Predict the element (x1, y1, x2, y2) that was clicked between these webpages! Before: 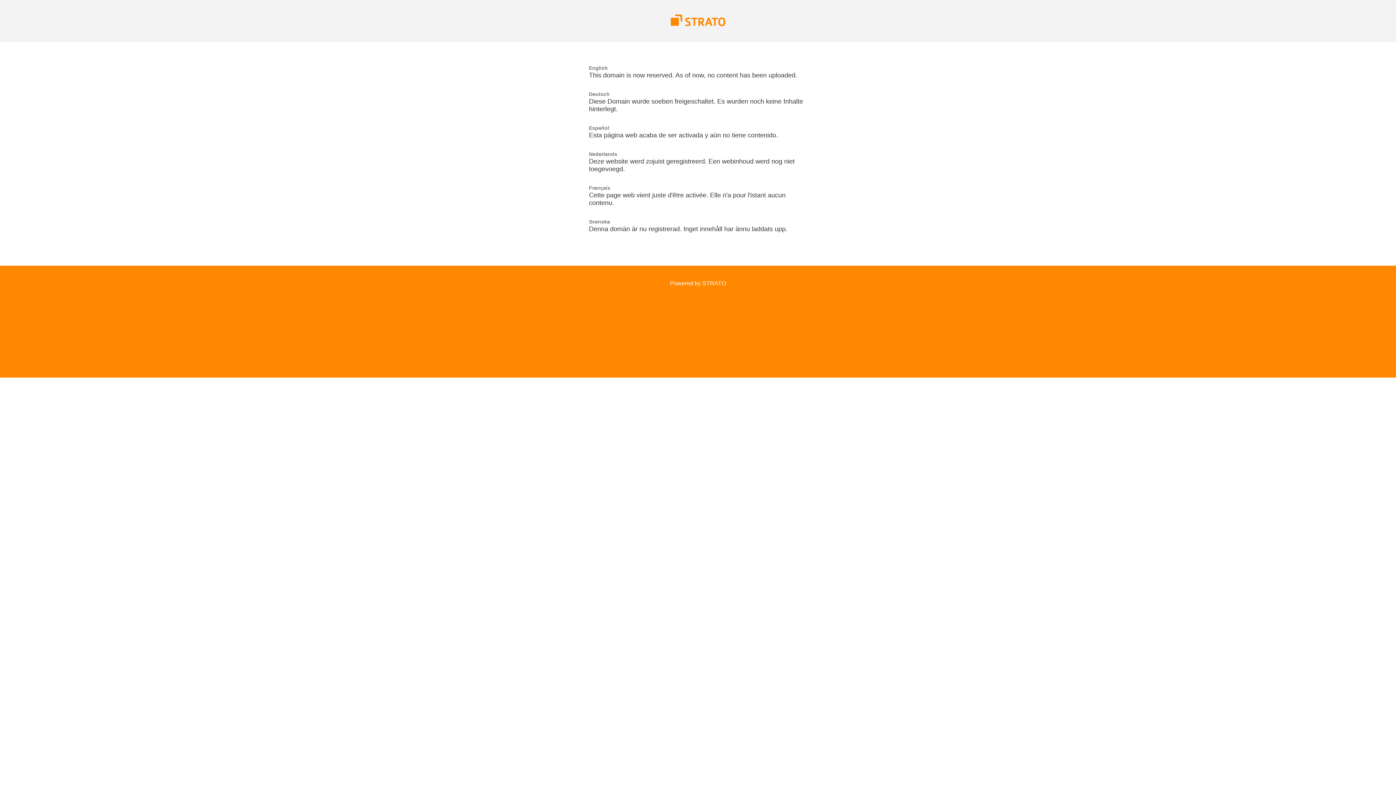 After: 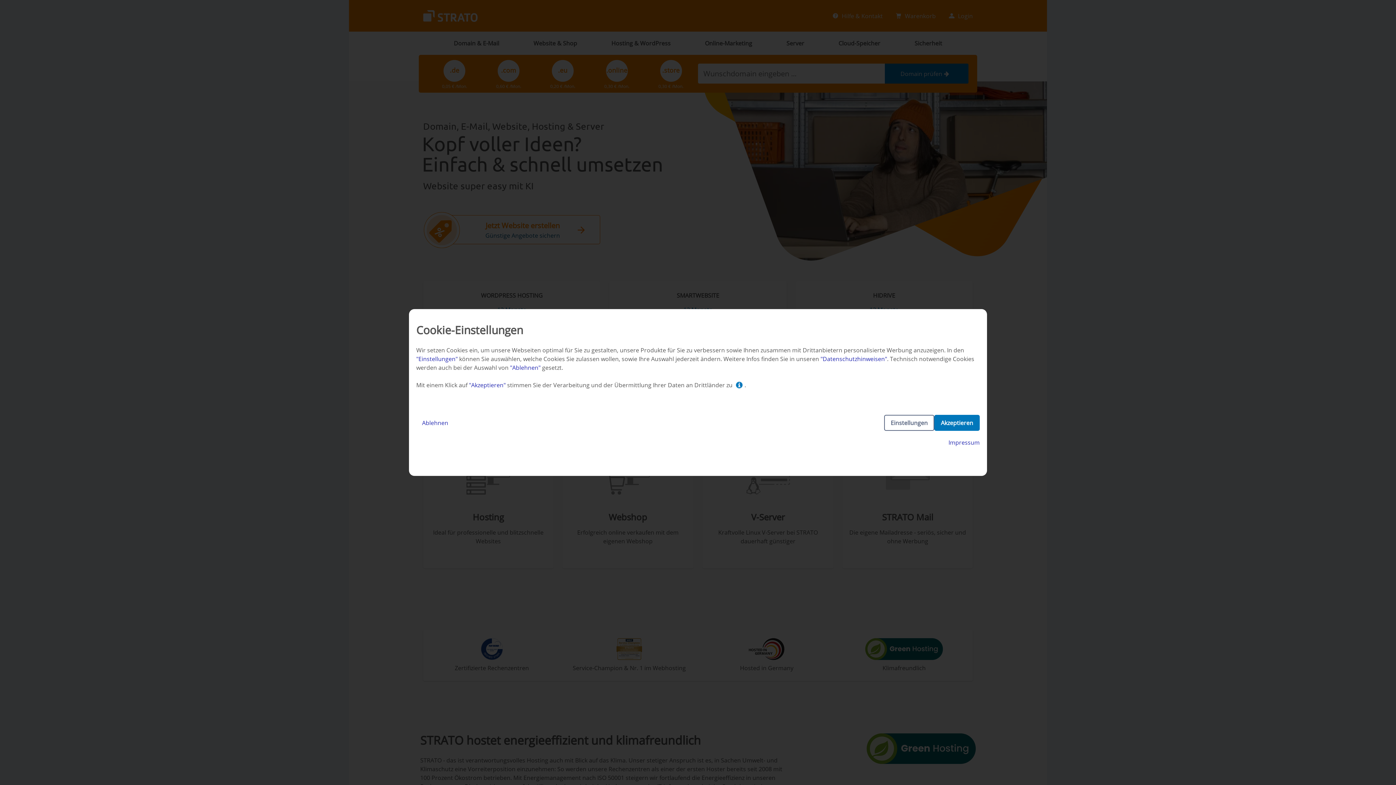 Action: bbox: (670, 280, 726, 286) label: Powered by STRATO